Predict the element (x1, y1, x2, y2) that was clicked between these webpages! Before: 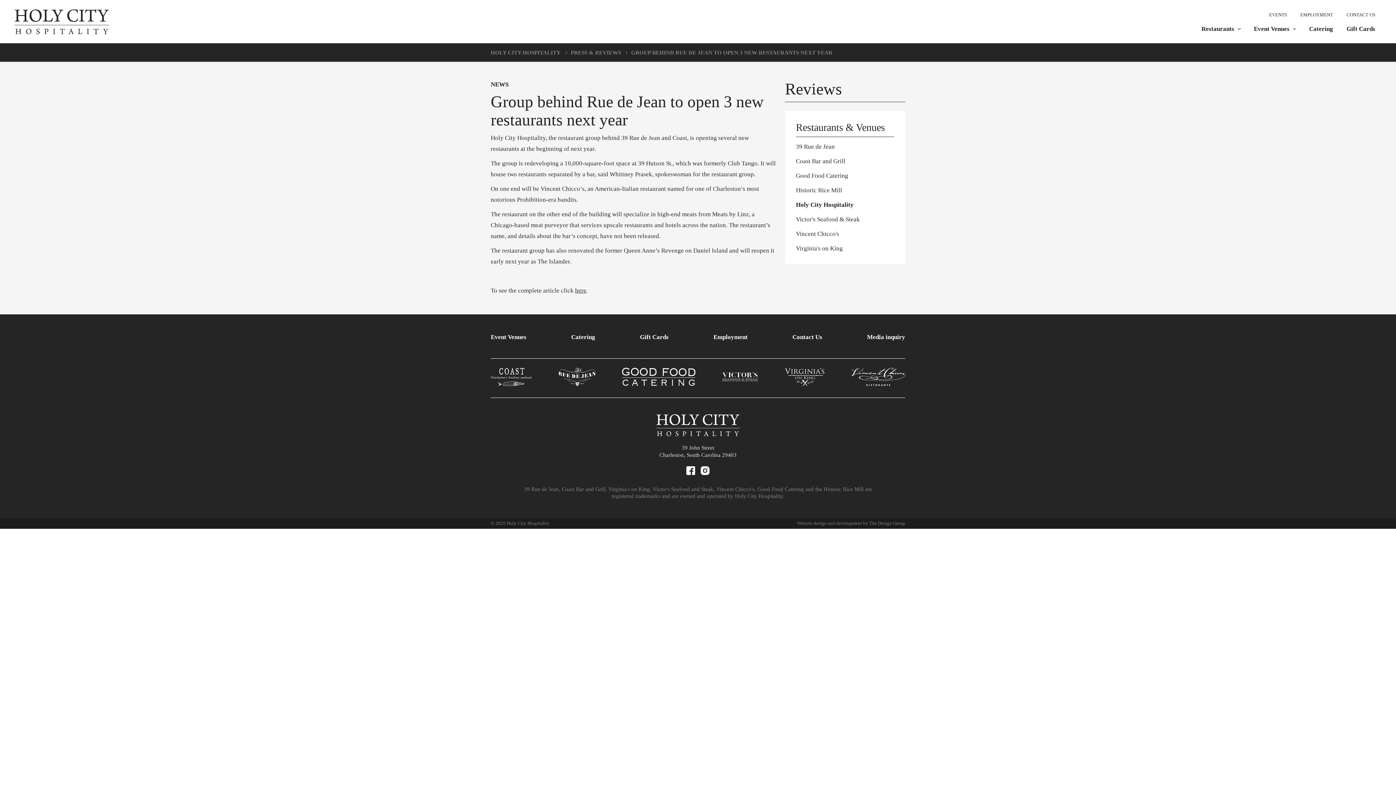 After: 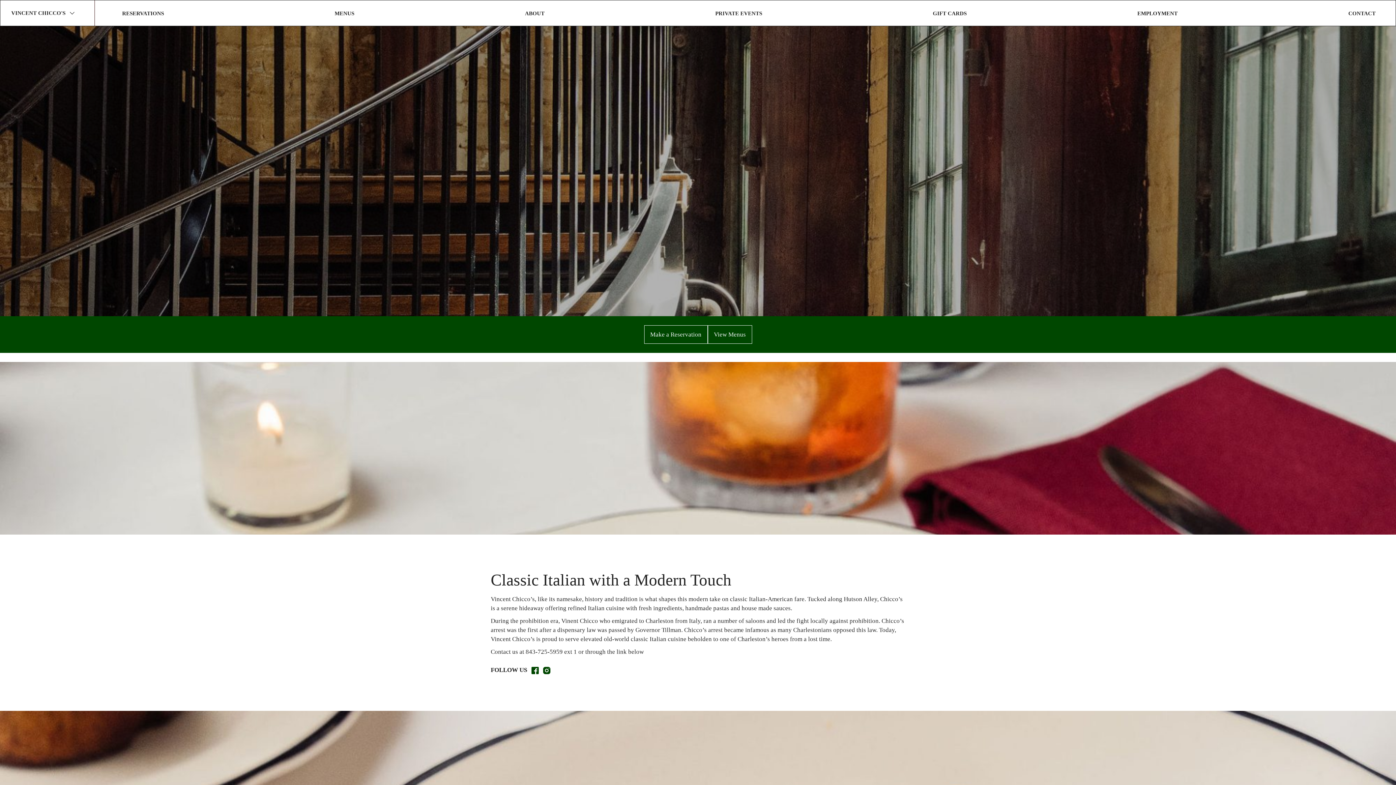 Action: bbox: (850, 367, 905, 388)